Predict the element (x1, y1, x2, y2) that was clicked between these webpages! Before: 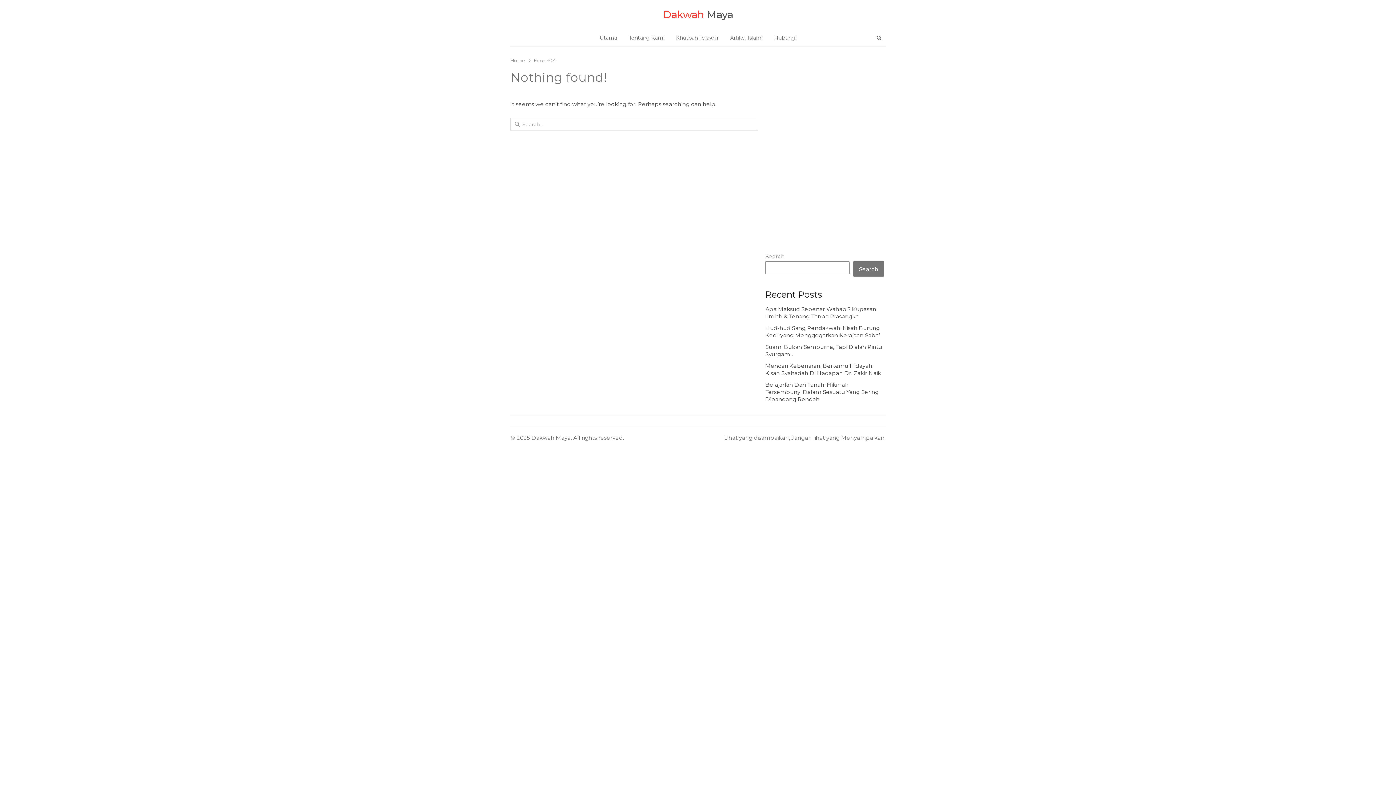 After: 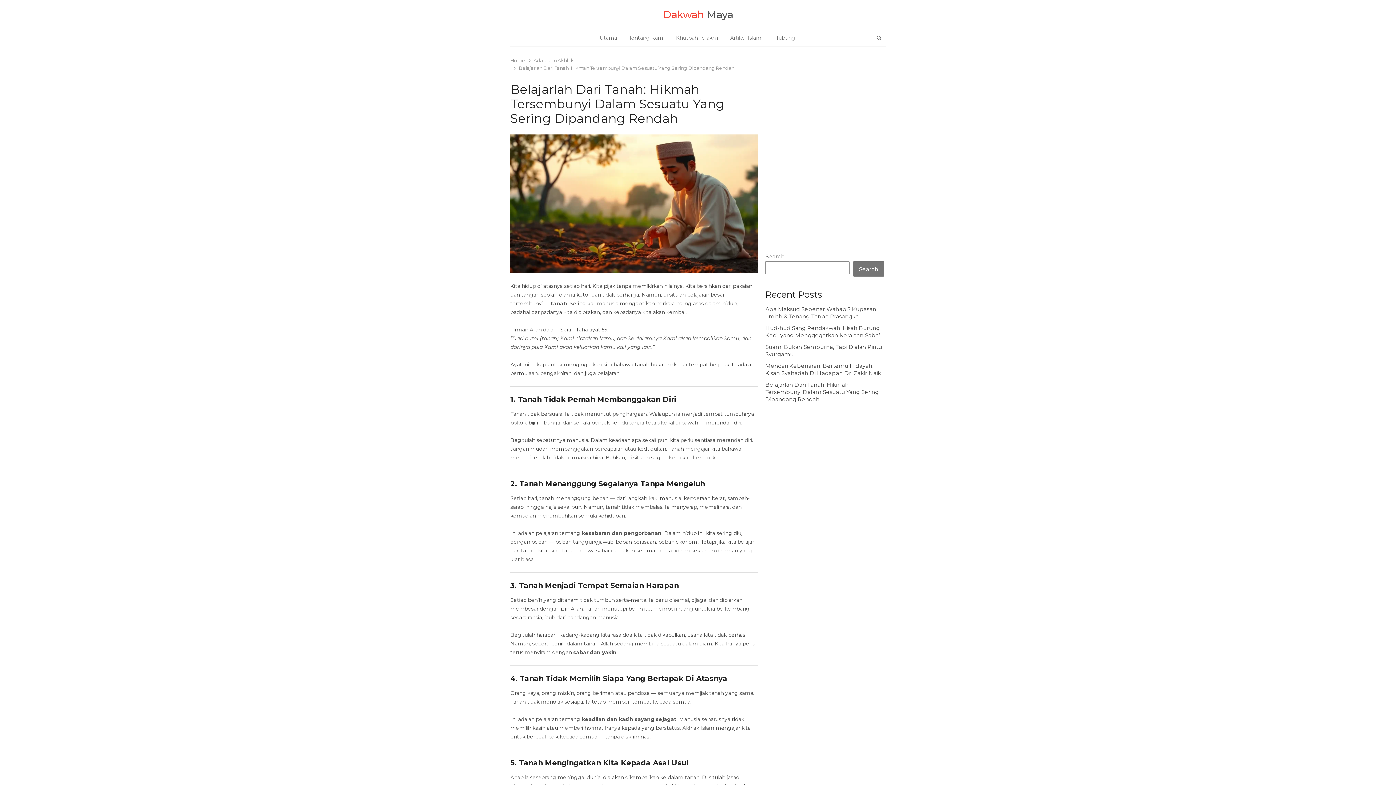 Action: bbox: (765, 381, 879, 402) label: Belajarlah Dari Tanah: Hikmah Tersembunyi Dalam Sesuatu Yang Sering Dipandang Rendah